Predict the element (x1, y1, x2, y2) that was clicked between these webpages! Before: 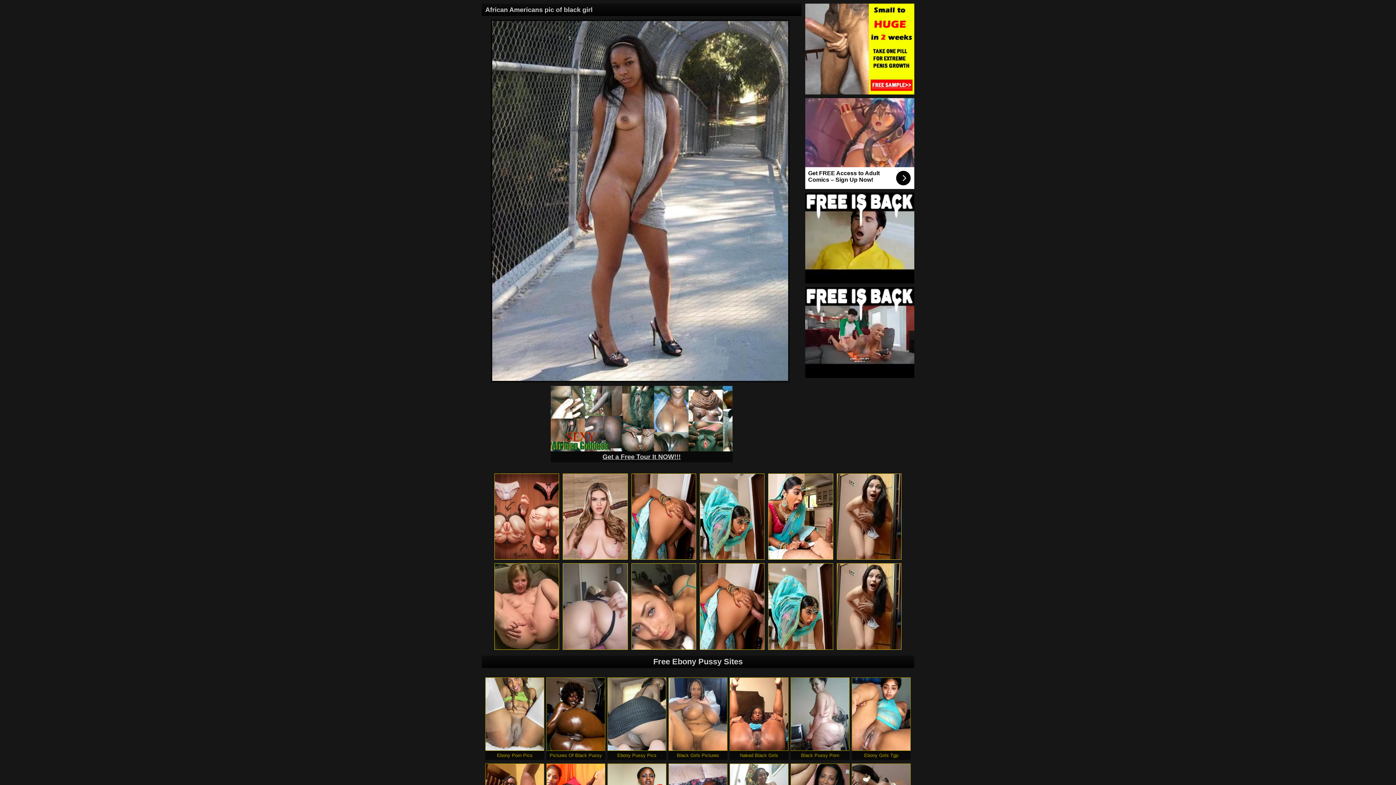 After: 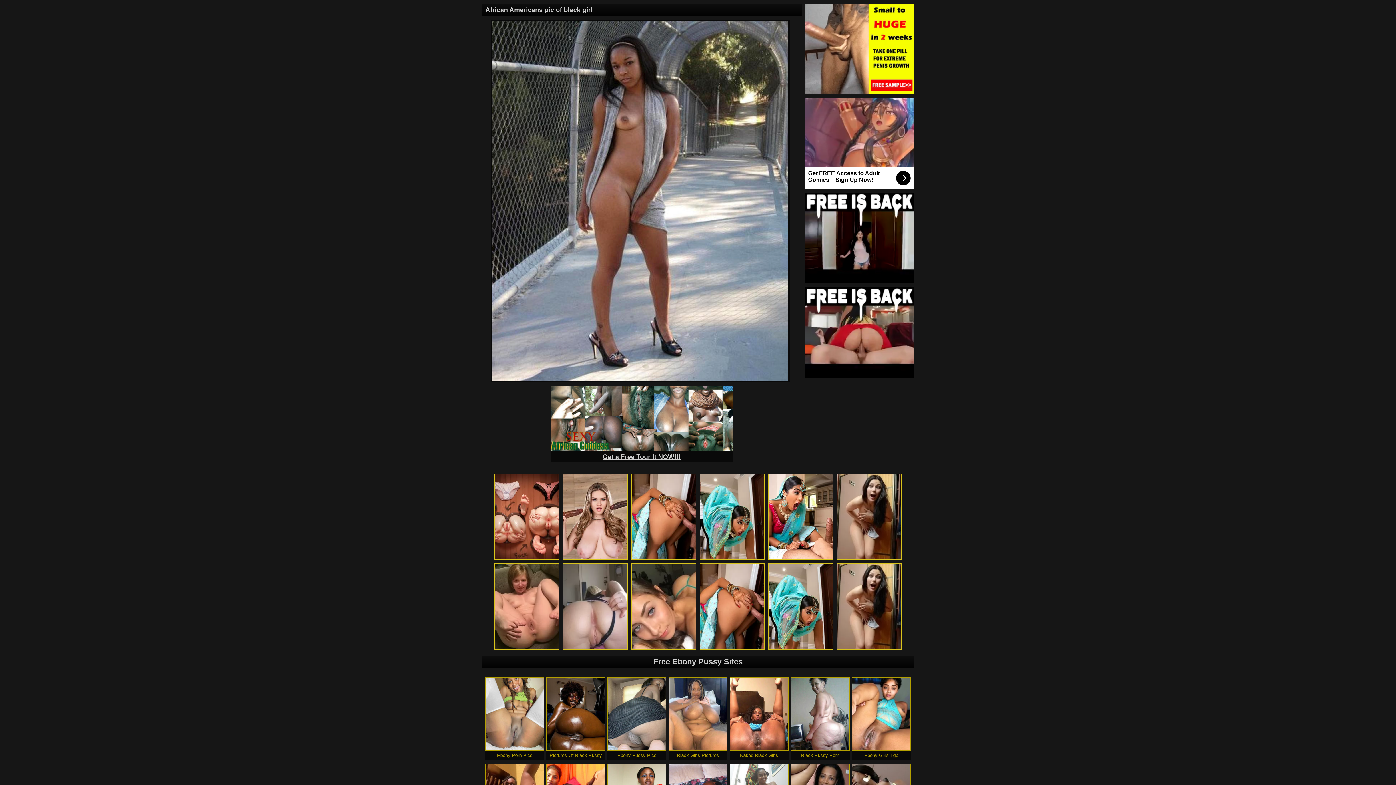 Action: label: Get FREE Access to Adult Comics – Sign Up Now! bbox: (805, 98, 914, 189)